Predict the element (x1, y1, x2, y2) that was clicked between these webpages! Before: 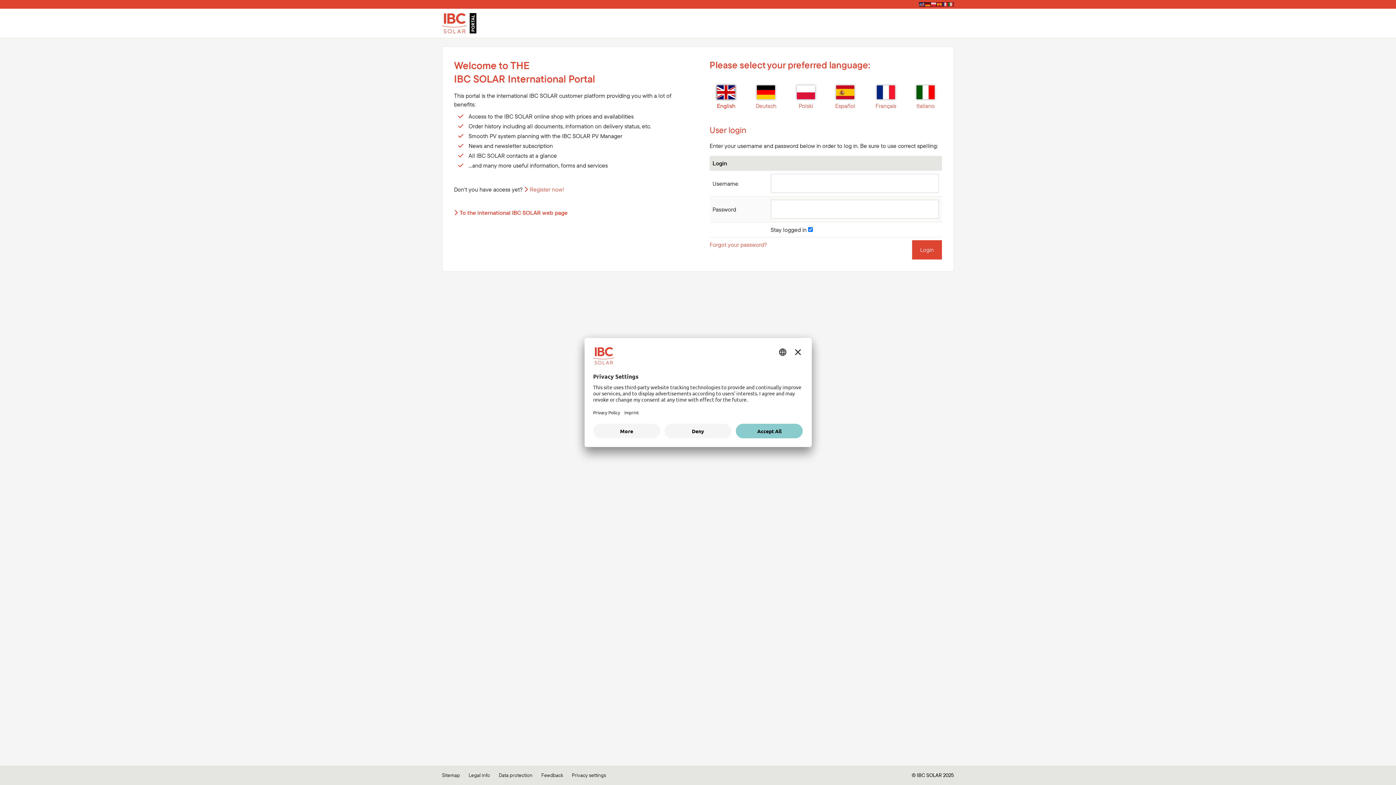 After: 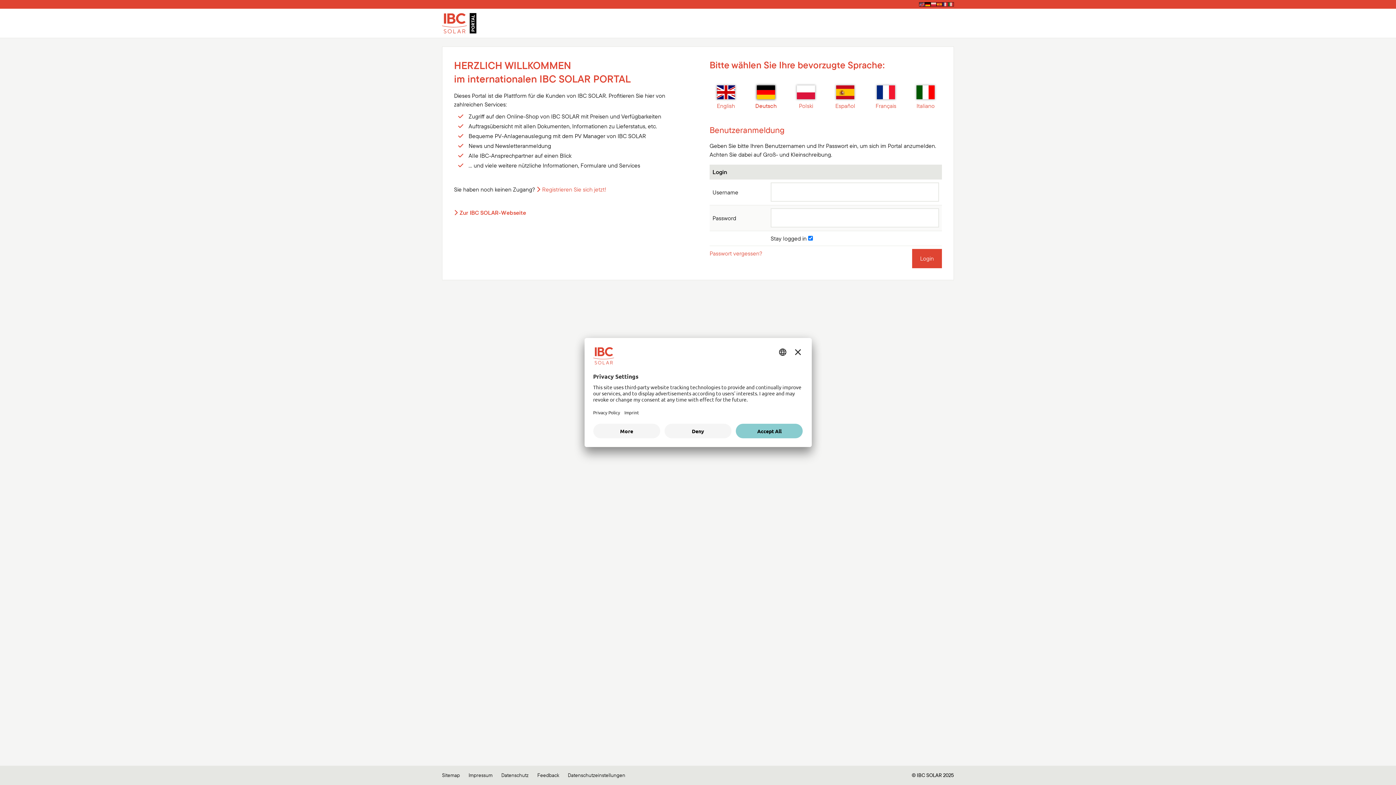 Action: label: 
Deutsch bbox: (752, 82, 779, 112)